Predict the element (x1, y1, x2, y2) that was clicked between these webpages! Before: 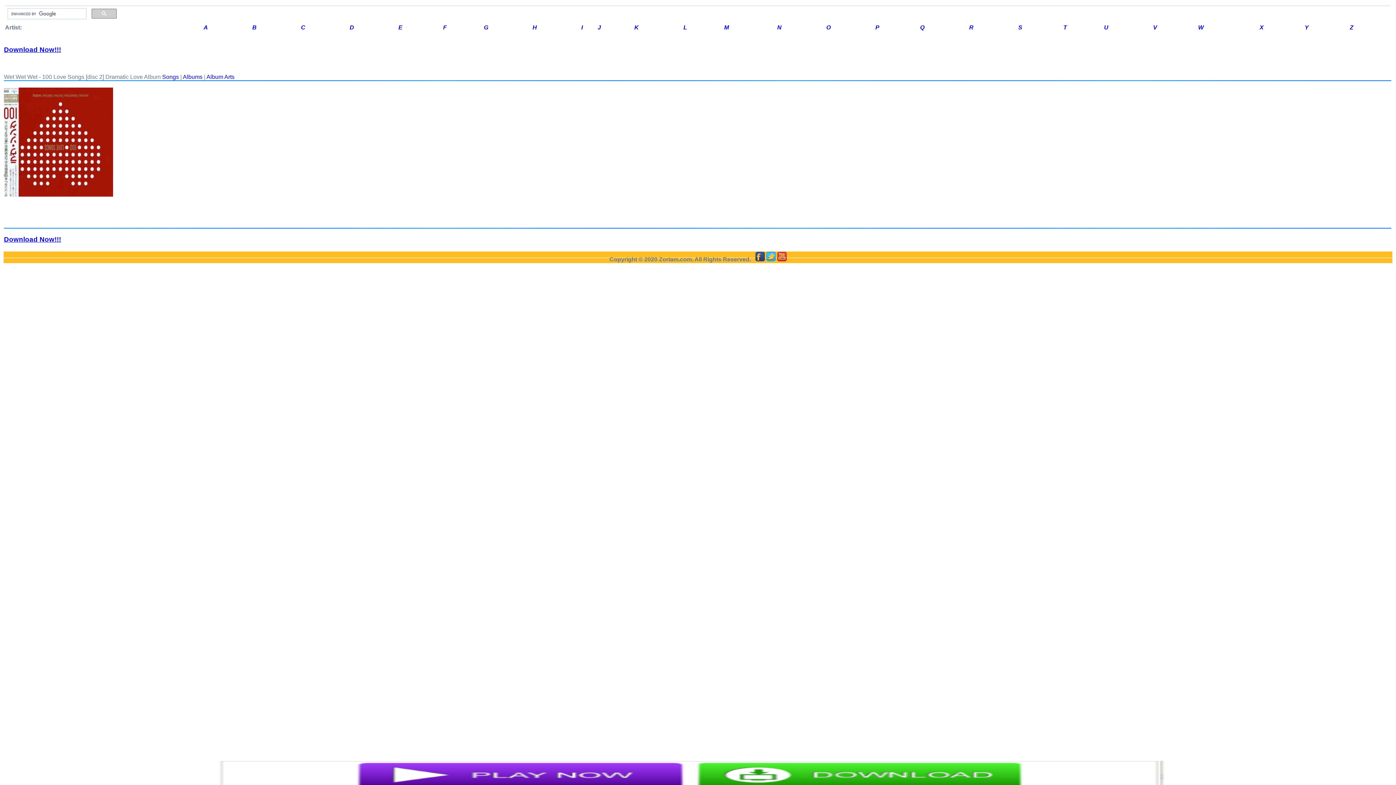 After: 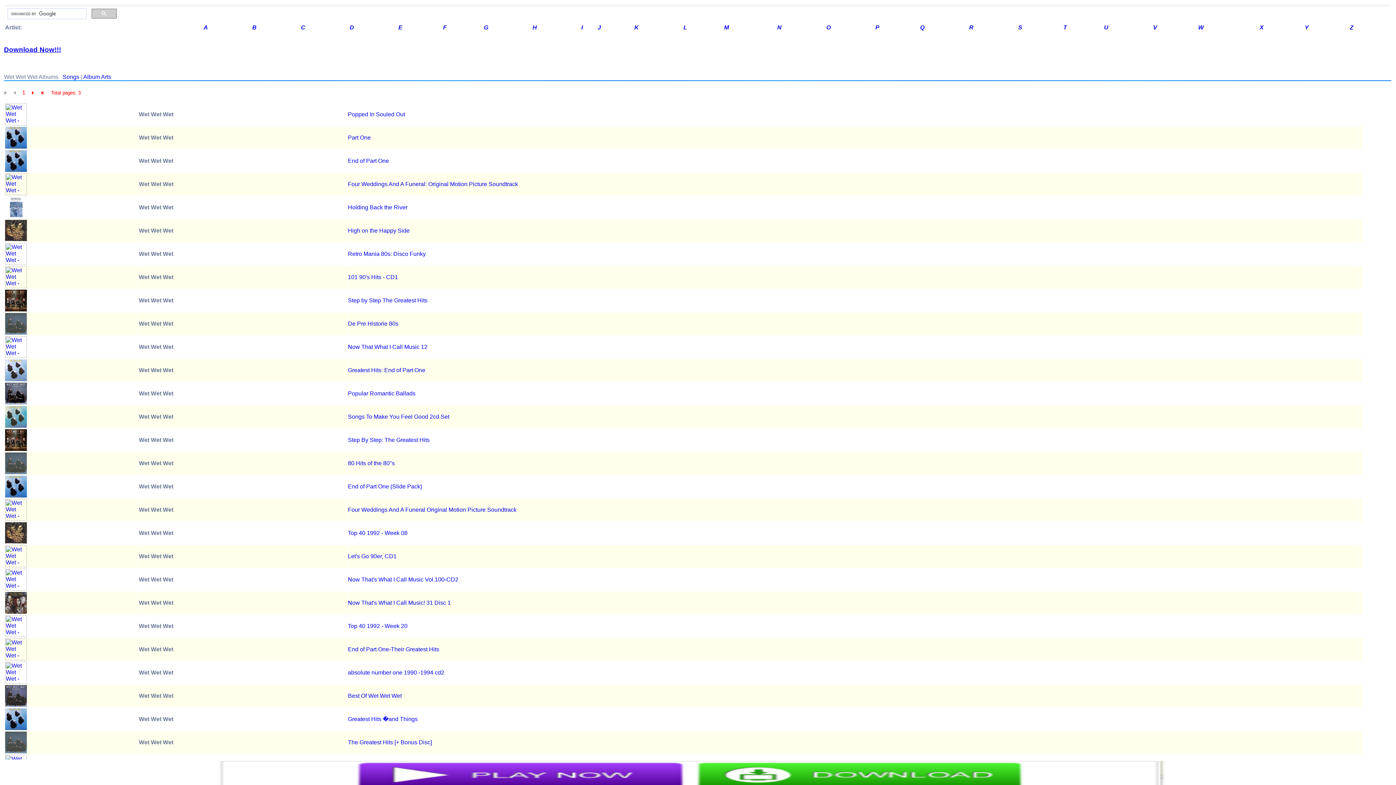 Action: bbox: (182, 73, 202, 80) label: Albums